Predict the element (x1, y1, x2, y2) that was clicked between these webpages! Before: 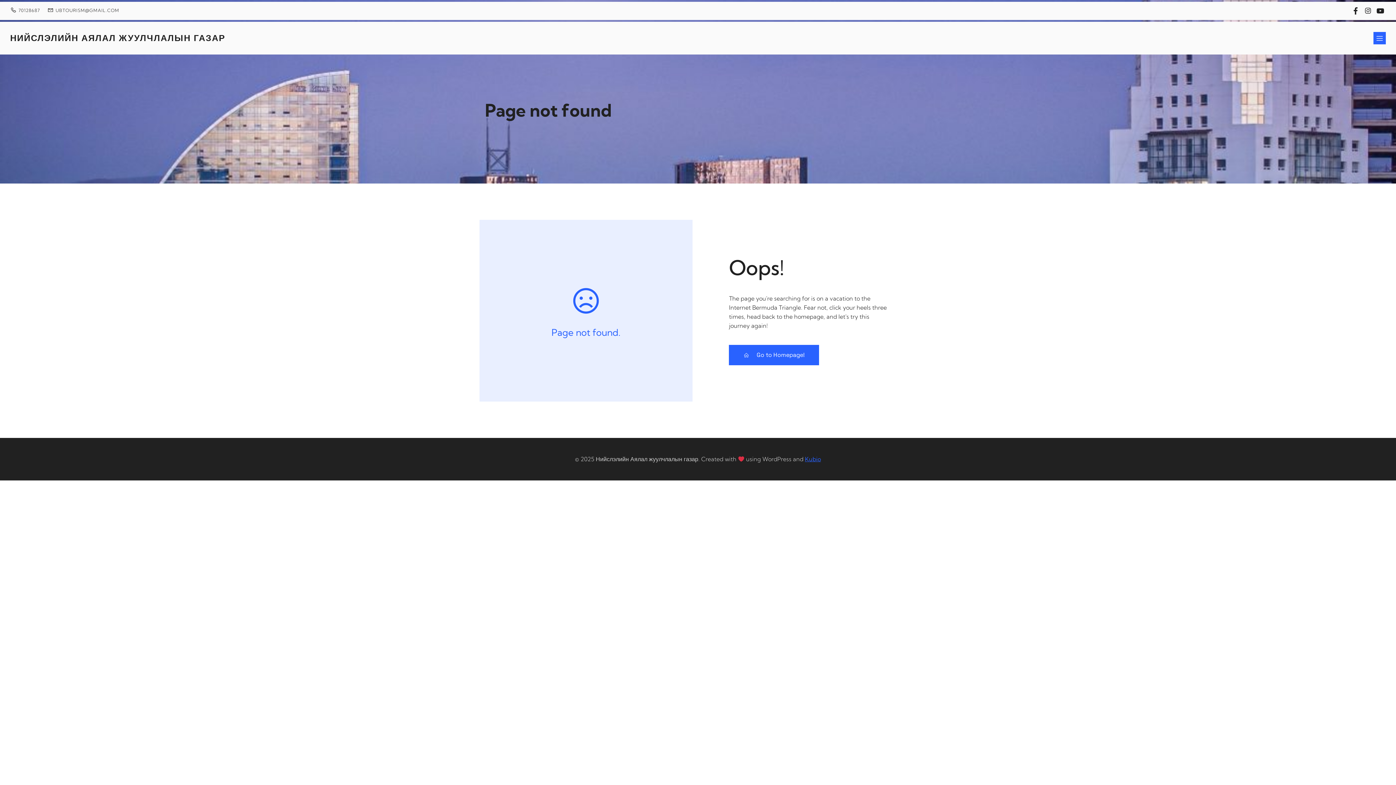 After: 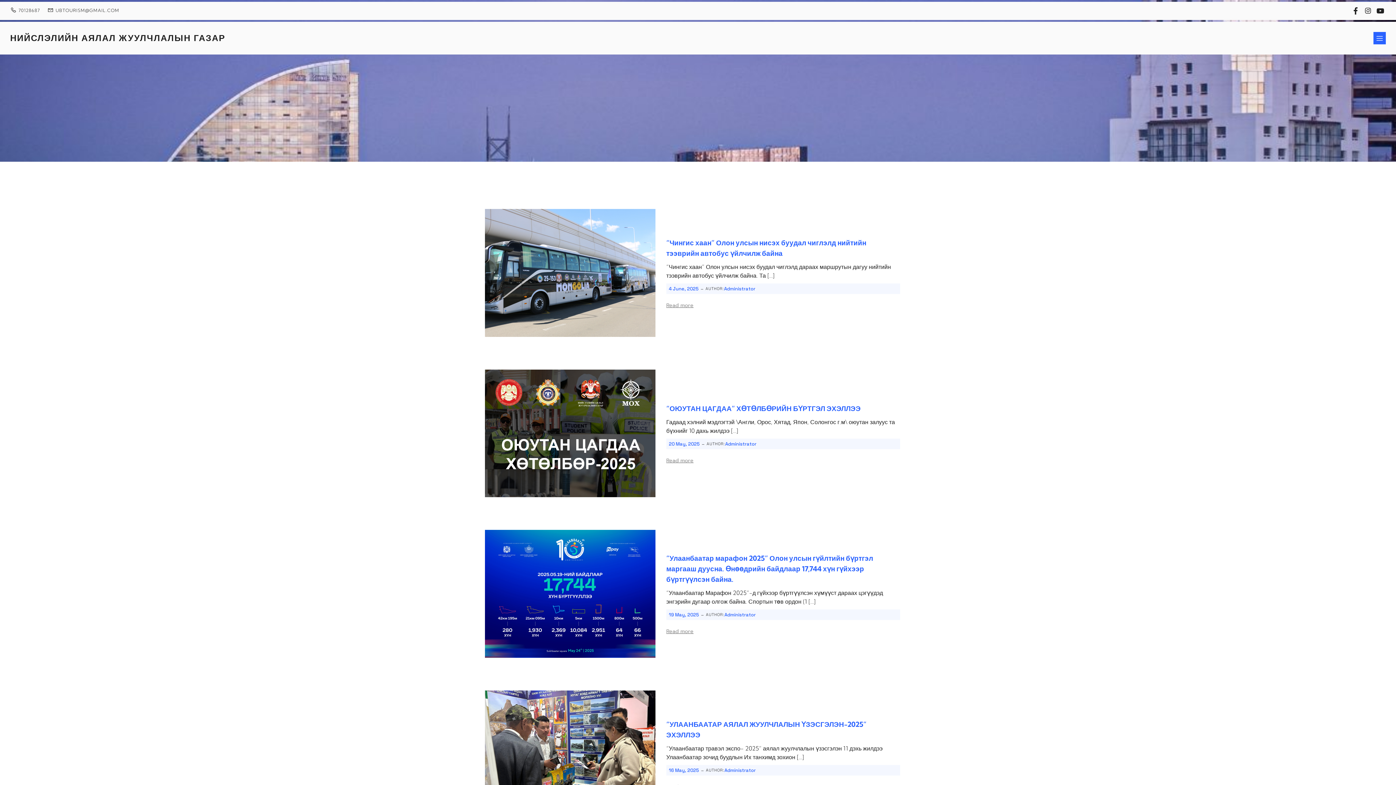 Action: bbox: (729, 345, 819, 365) label: Go to Homepage!